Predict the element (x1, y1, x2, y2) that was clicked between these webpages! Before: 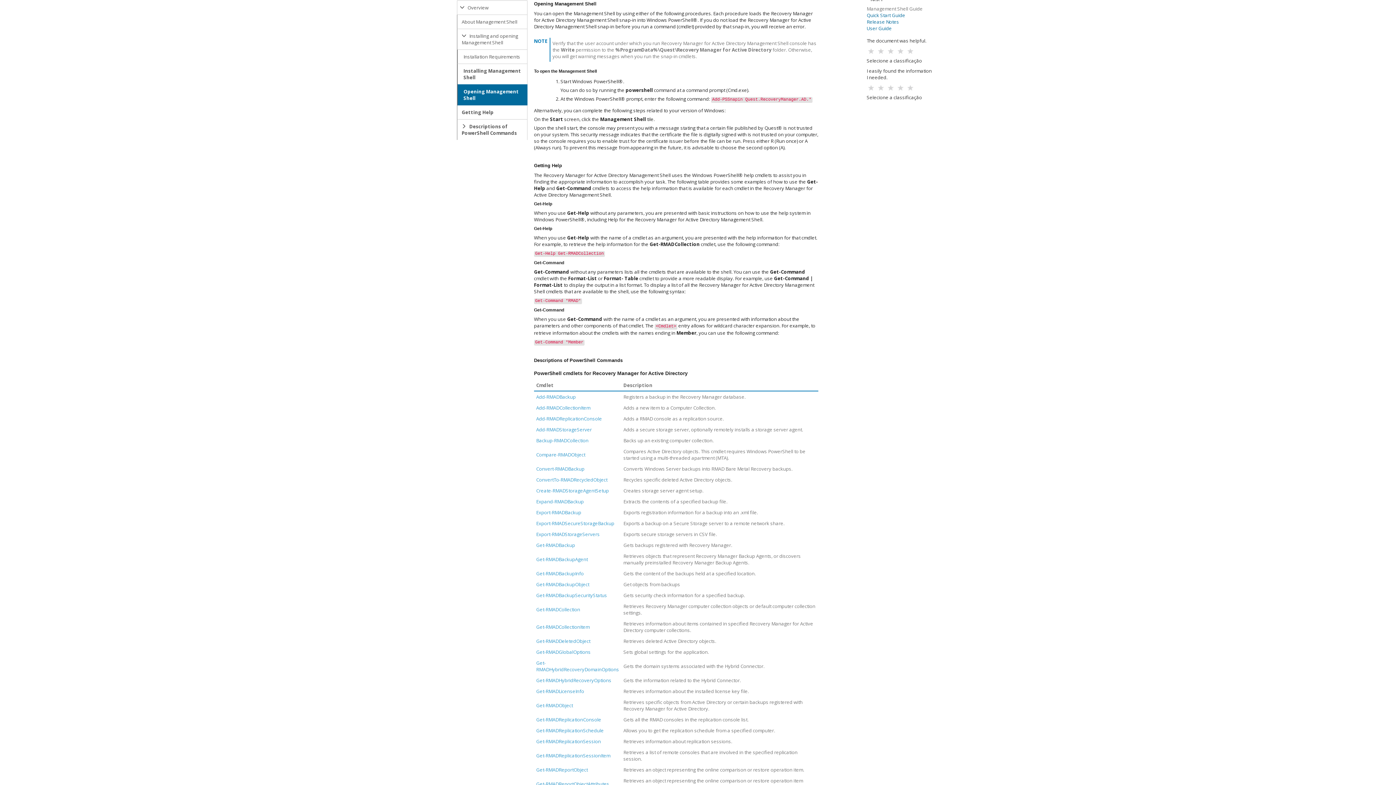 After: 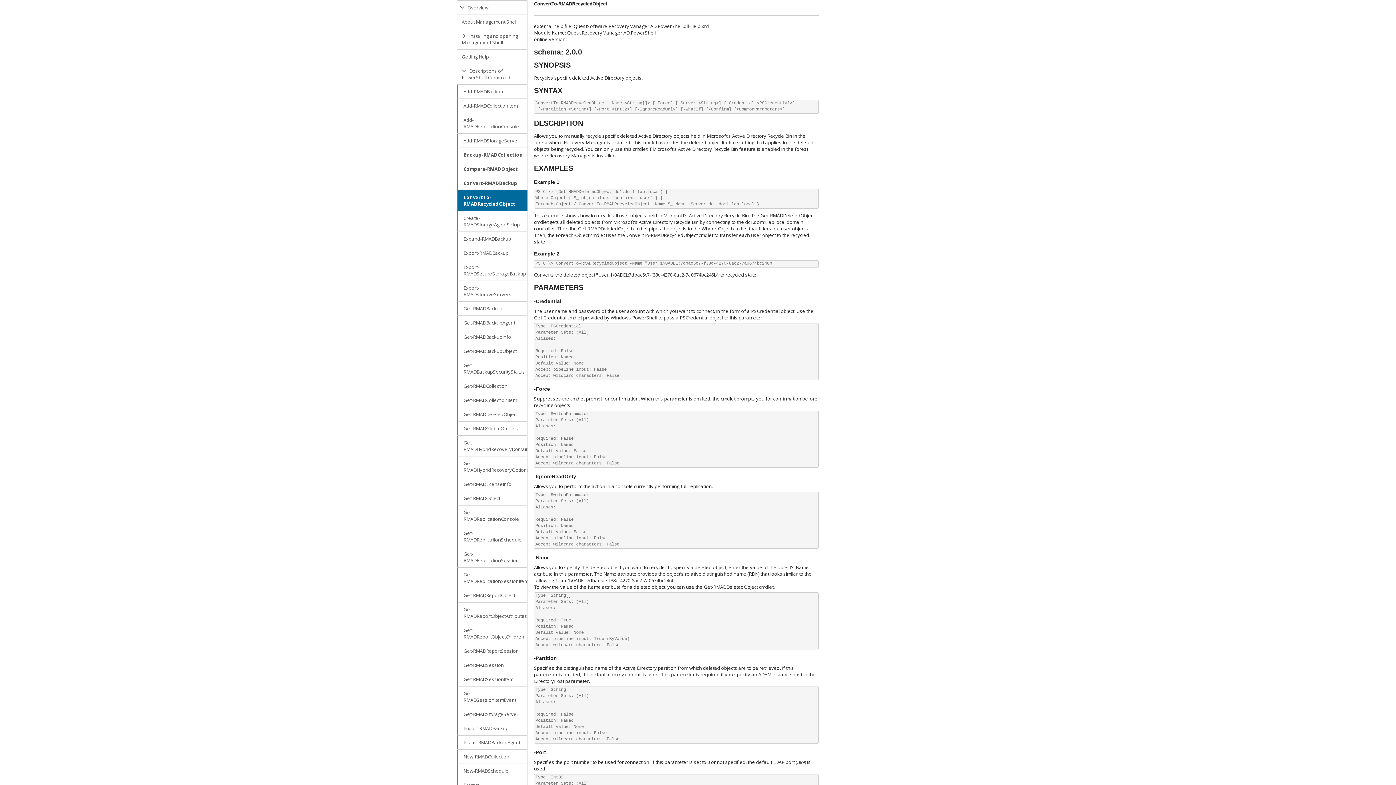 Action: bbox: (536, 474, 607, 485) label: ConvertTo-RMADRecycledObject